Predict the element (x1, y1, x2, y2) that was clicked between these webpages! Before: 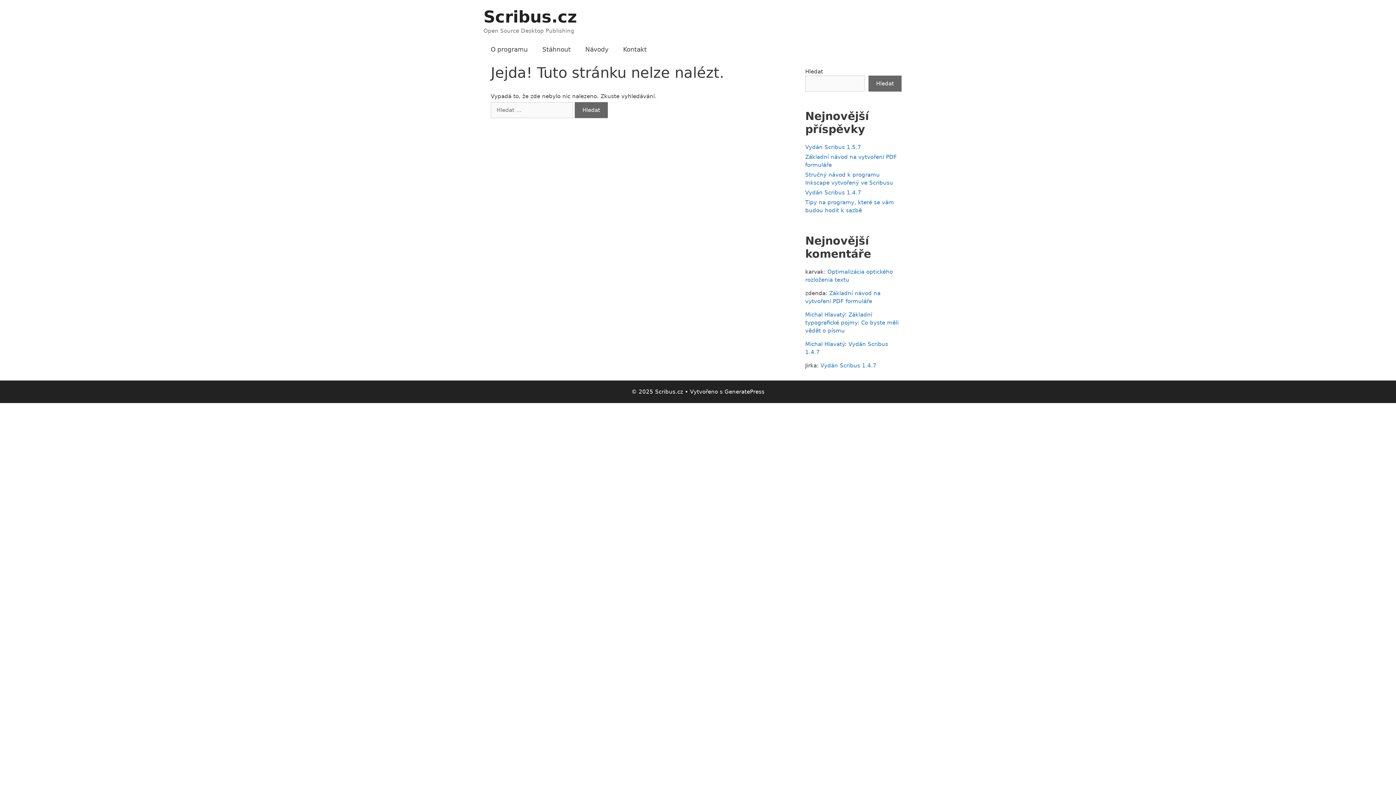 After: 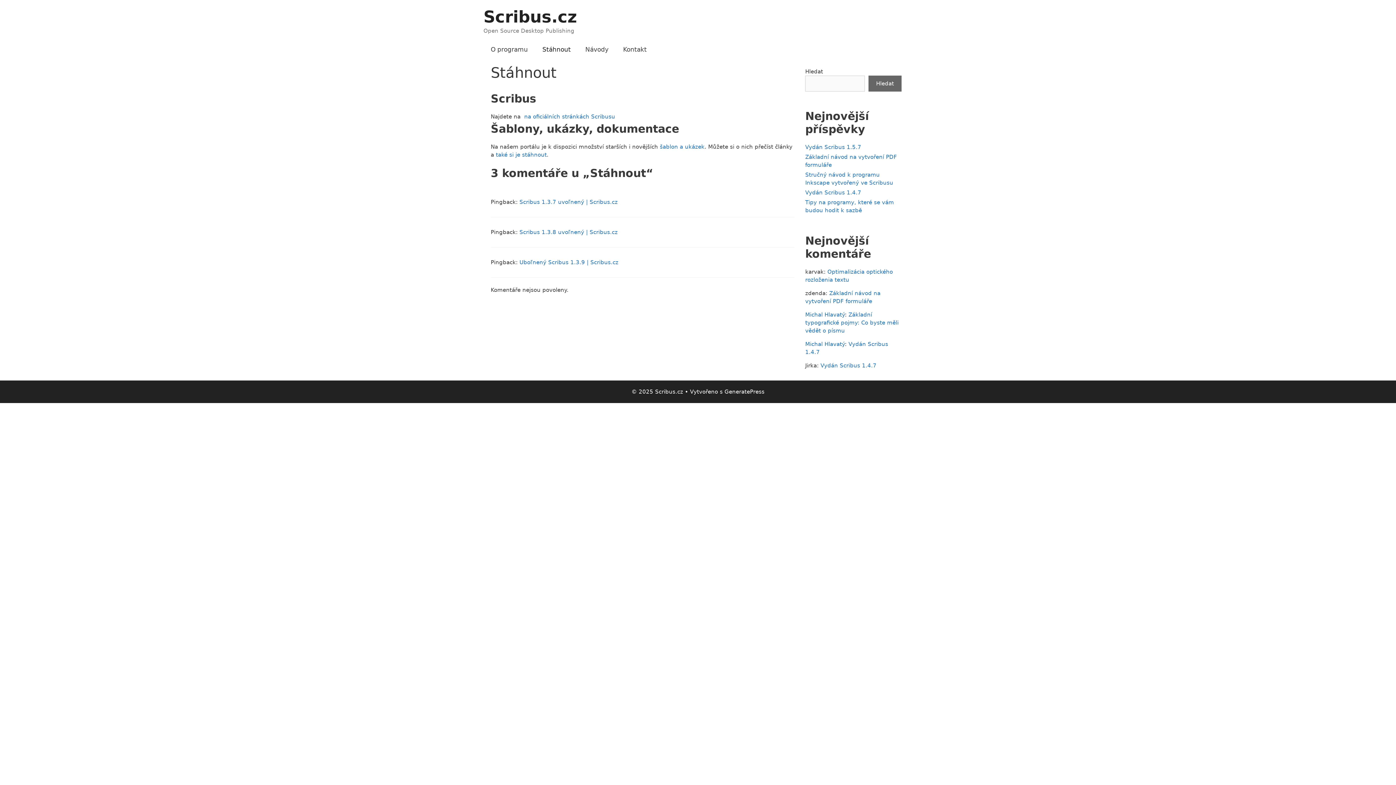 Action: label: Stáhnout bbox: (535, 42, 578, 56)